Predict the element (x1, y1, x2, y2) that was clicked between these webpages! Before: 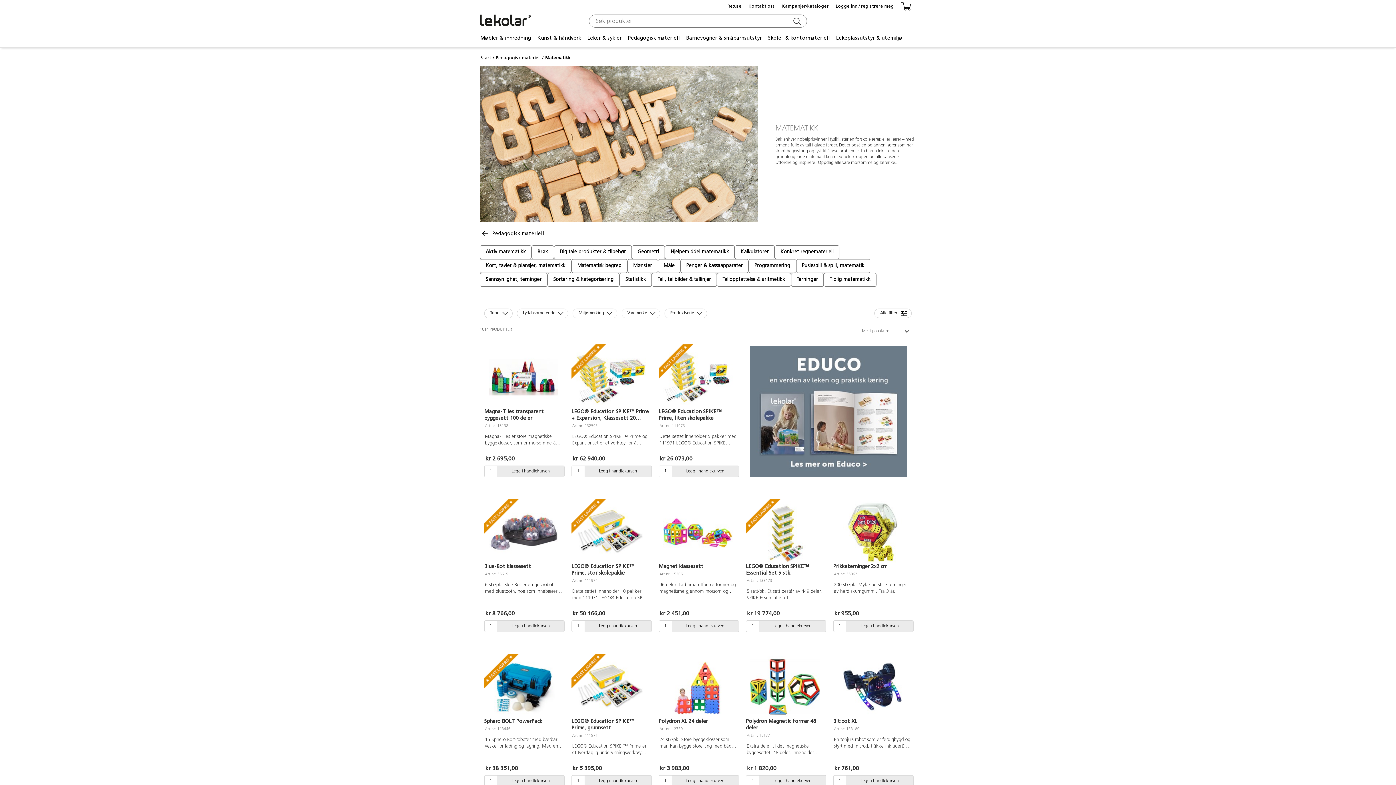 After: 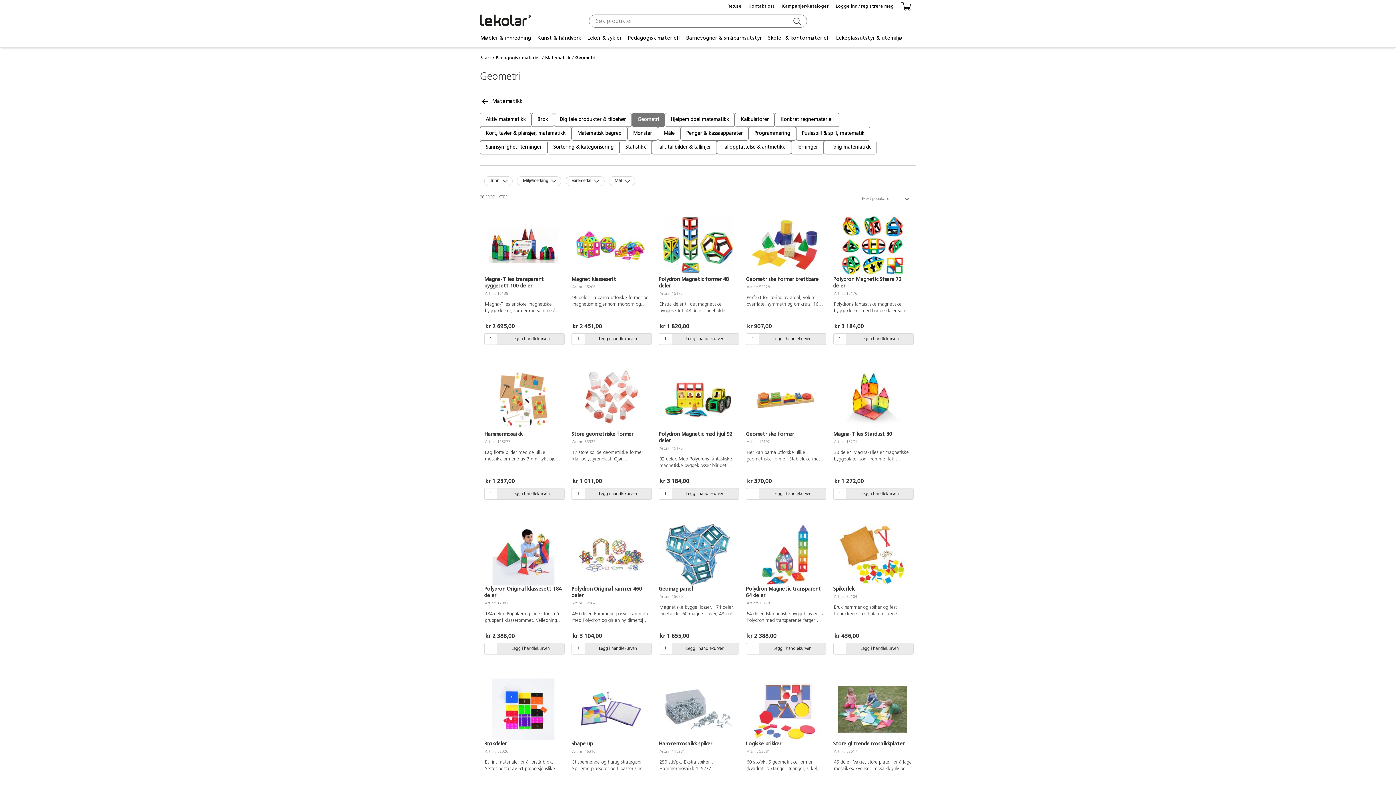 Action: bbox: (631, 245, 665, 259) label: Geometri